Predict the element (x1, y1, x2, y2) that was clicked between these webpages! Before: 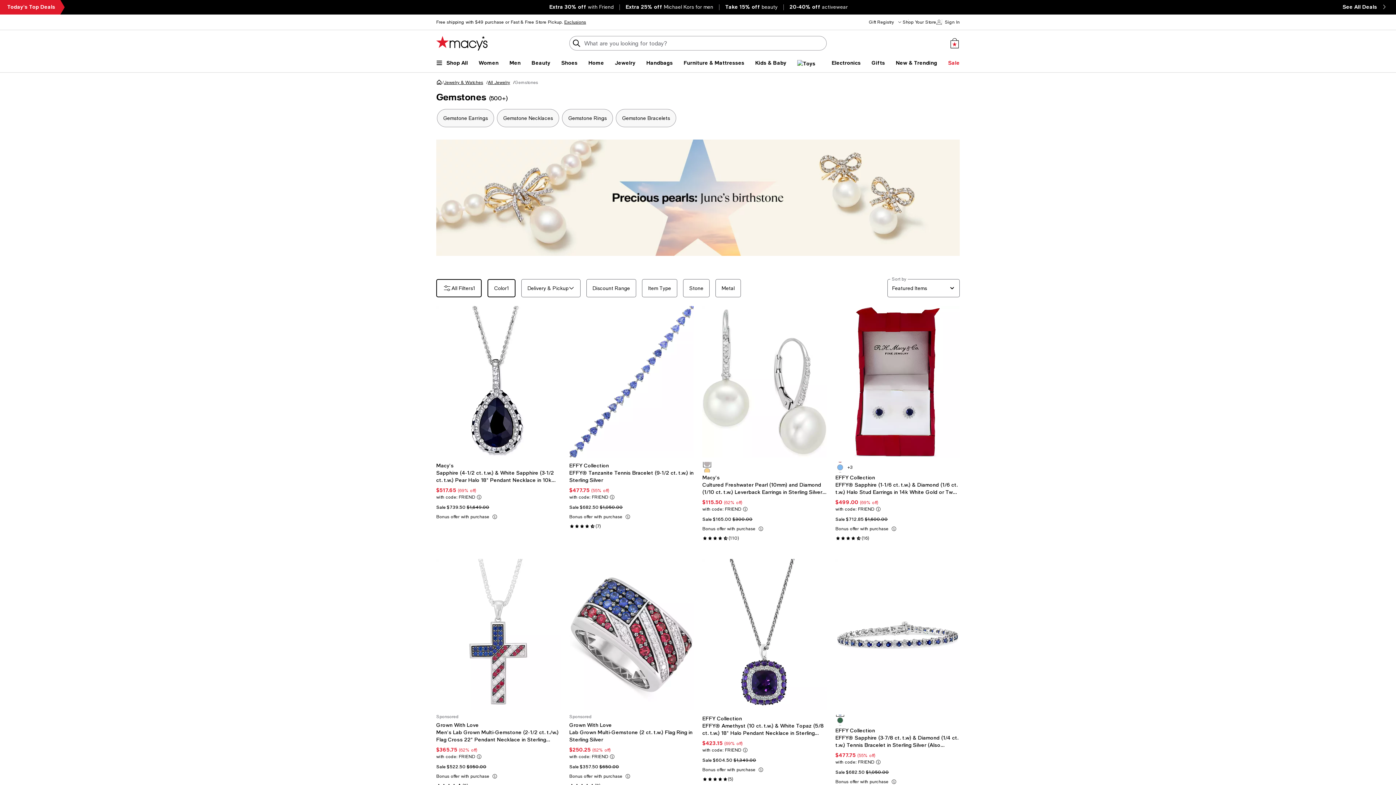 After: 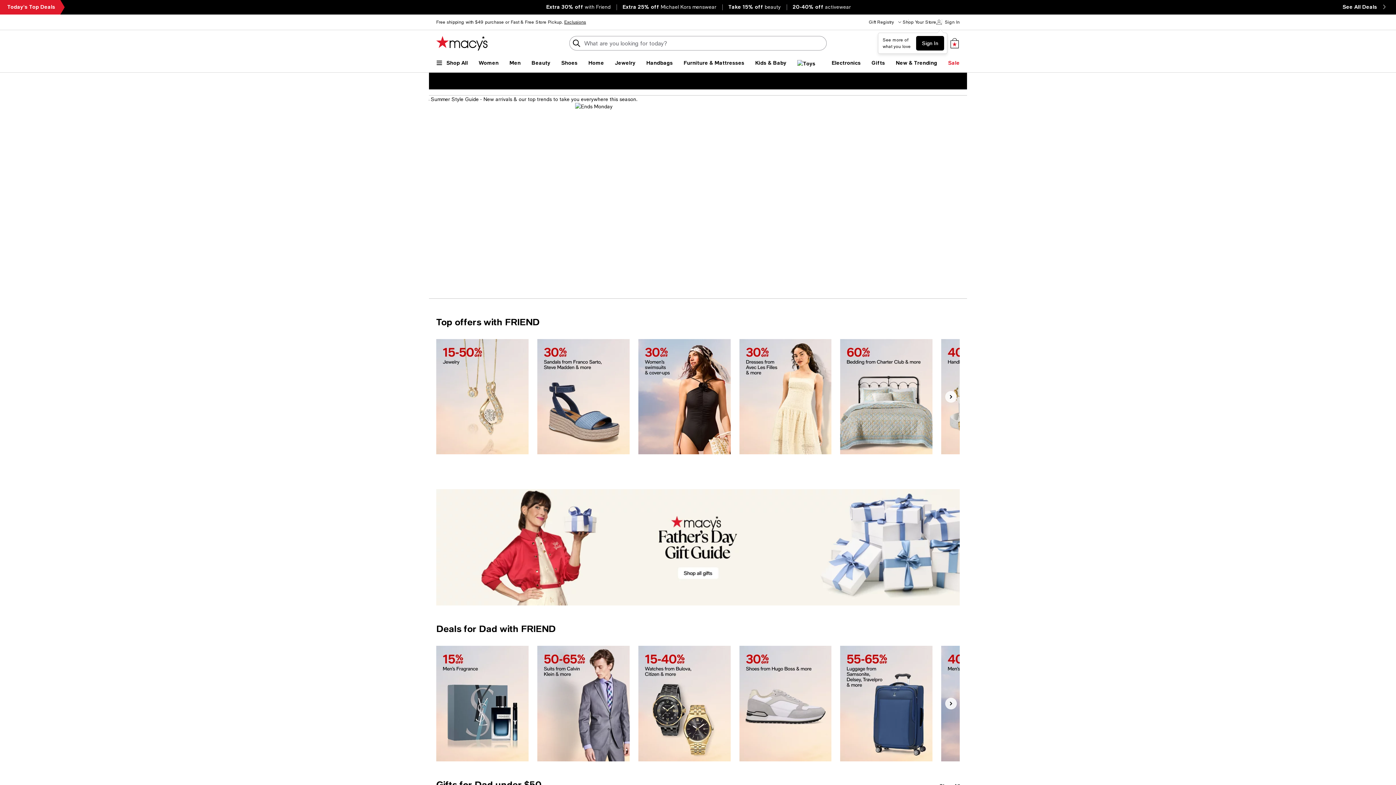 Action: bbox: (436, 80, 445, 86)